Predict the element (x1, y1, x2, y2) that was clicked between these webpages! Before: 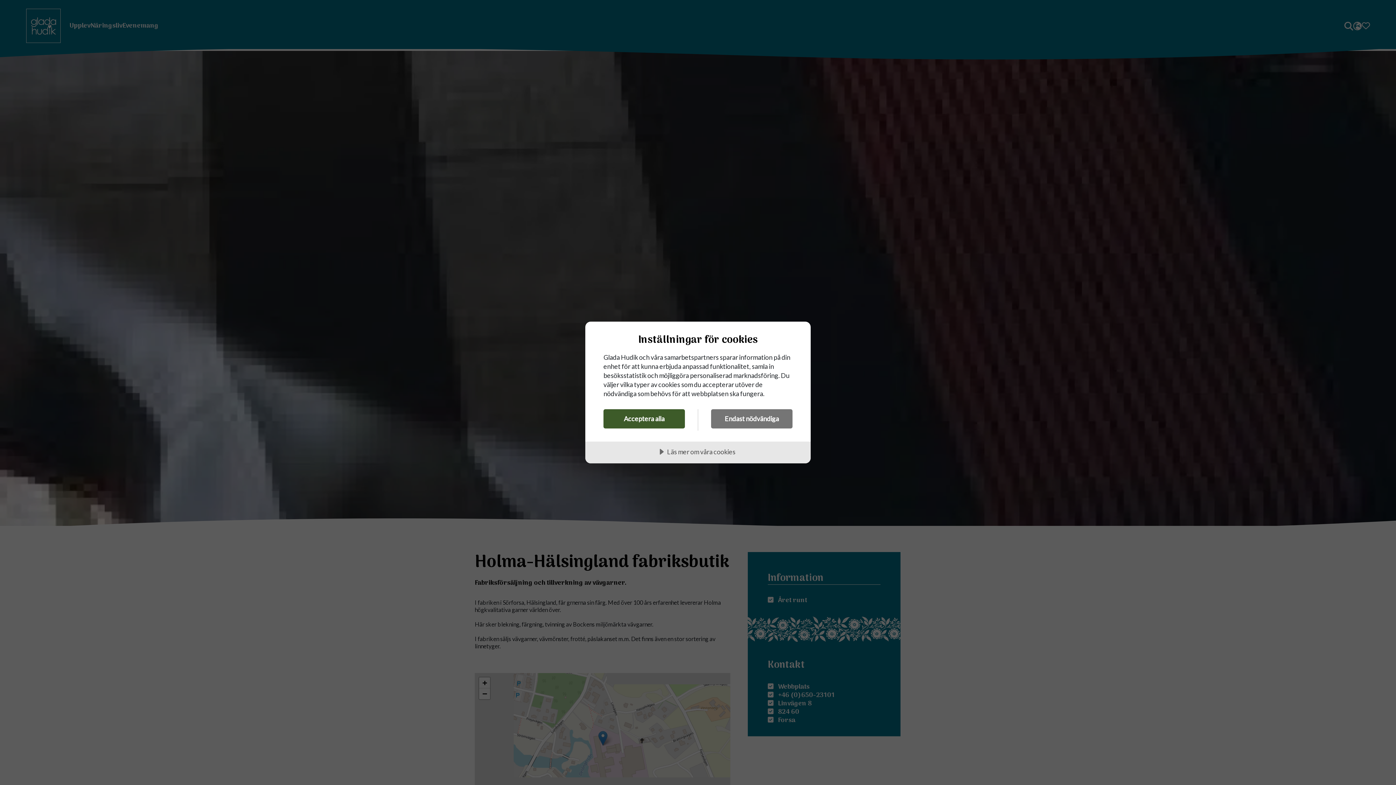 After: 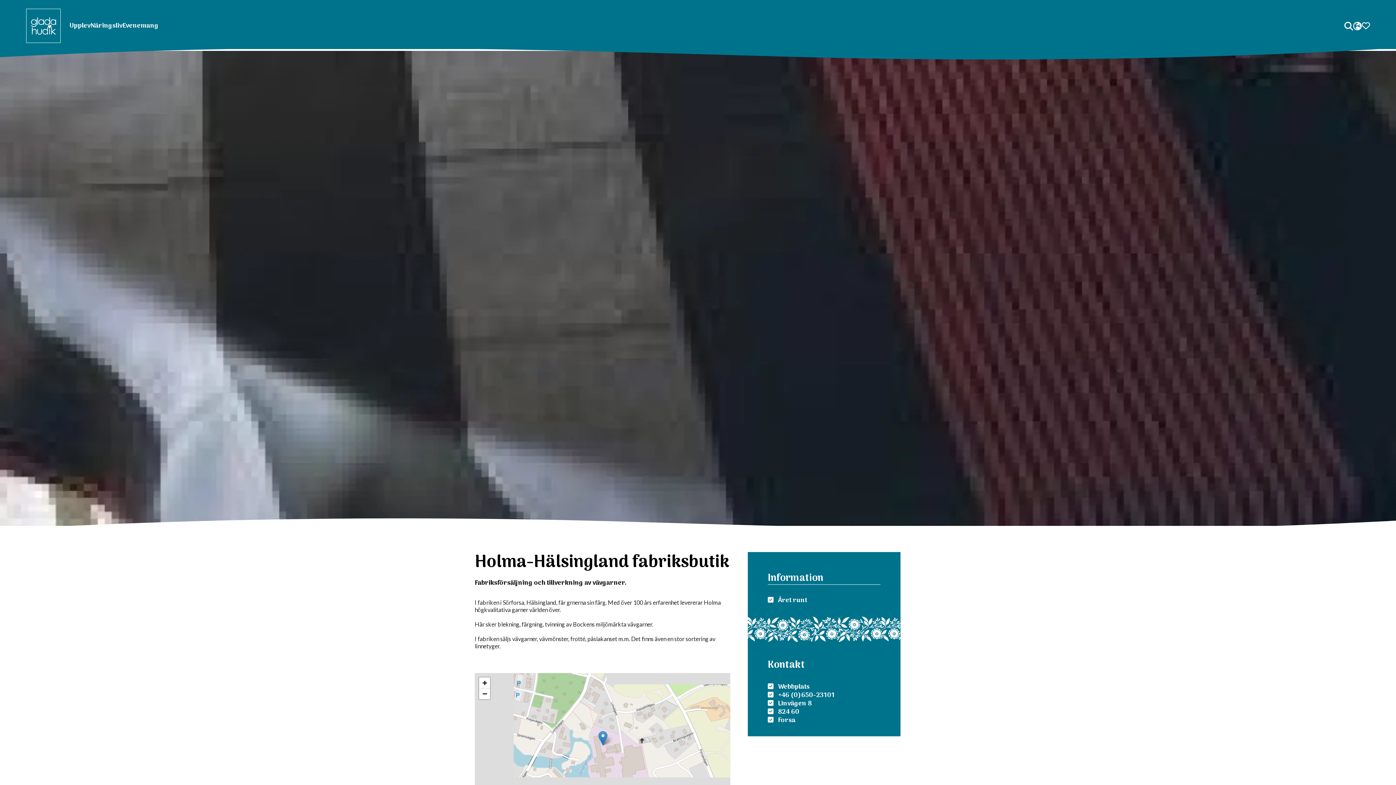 Action: label: Acceptera alla bbox: (603, 409, 685, 428)